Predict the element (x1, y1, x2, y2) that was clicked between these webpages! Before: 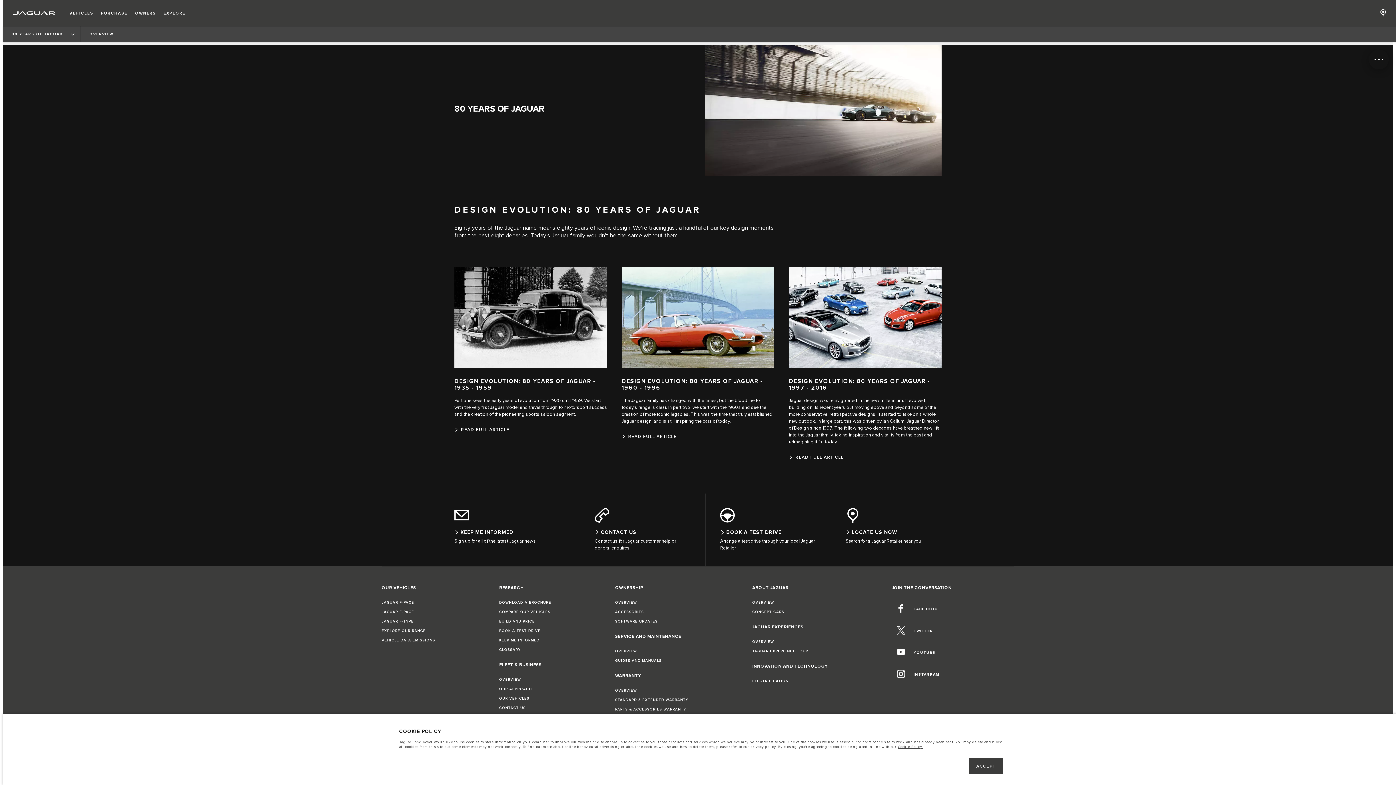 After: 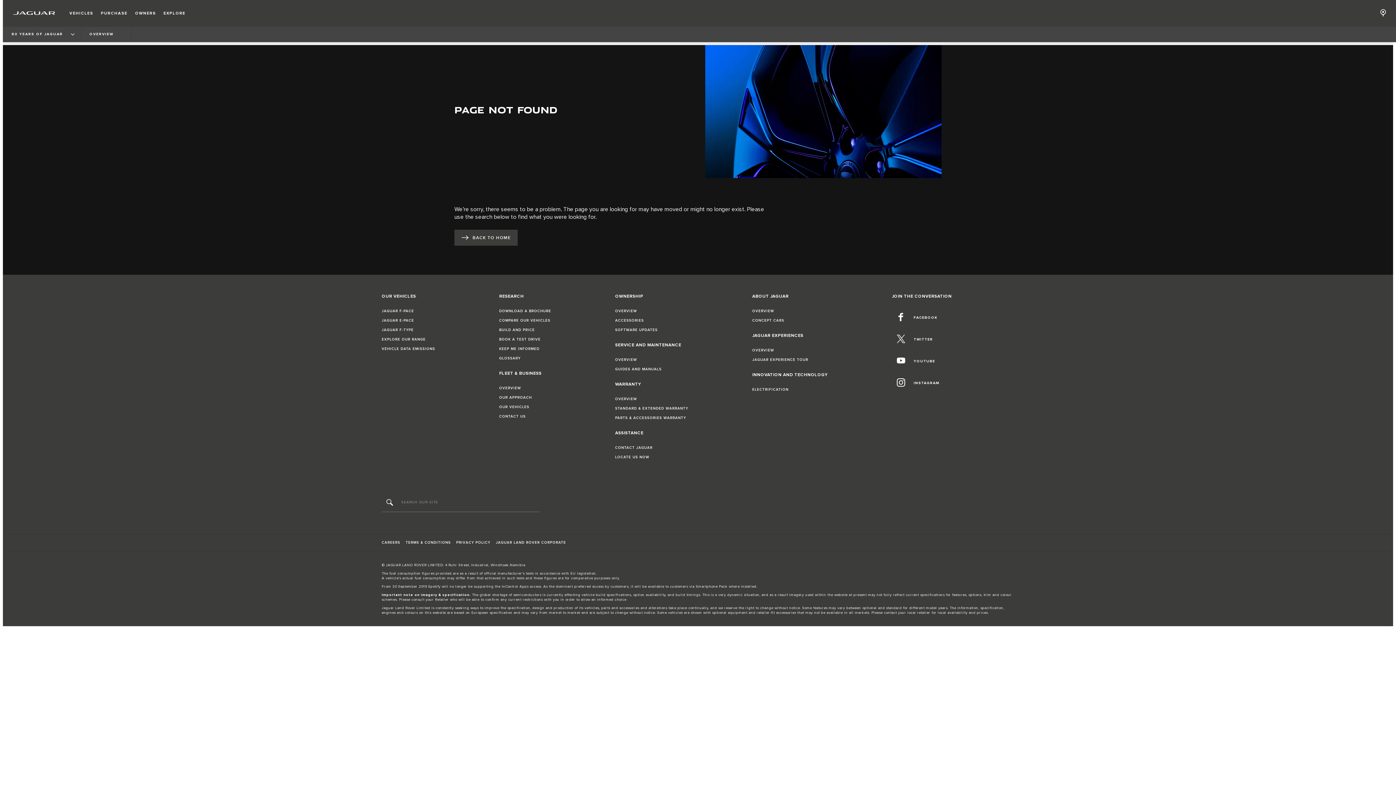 Action: bbox: (621, 267, 774, 368)